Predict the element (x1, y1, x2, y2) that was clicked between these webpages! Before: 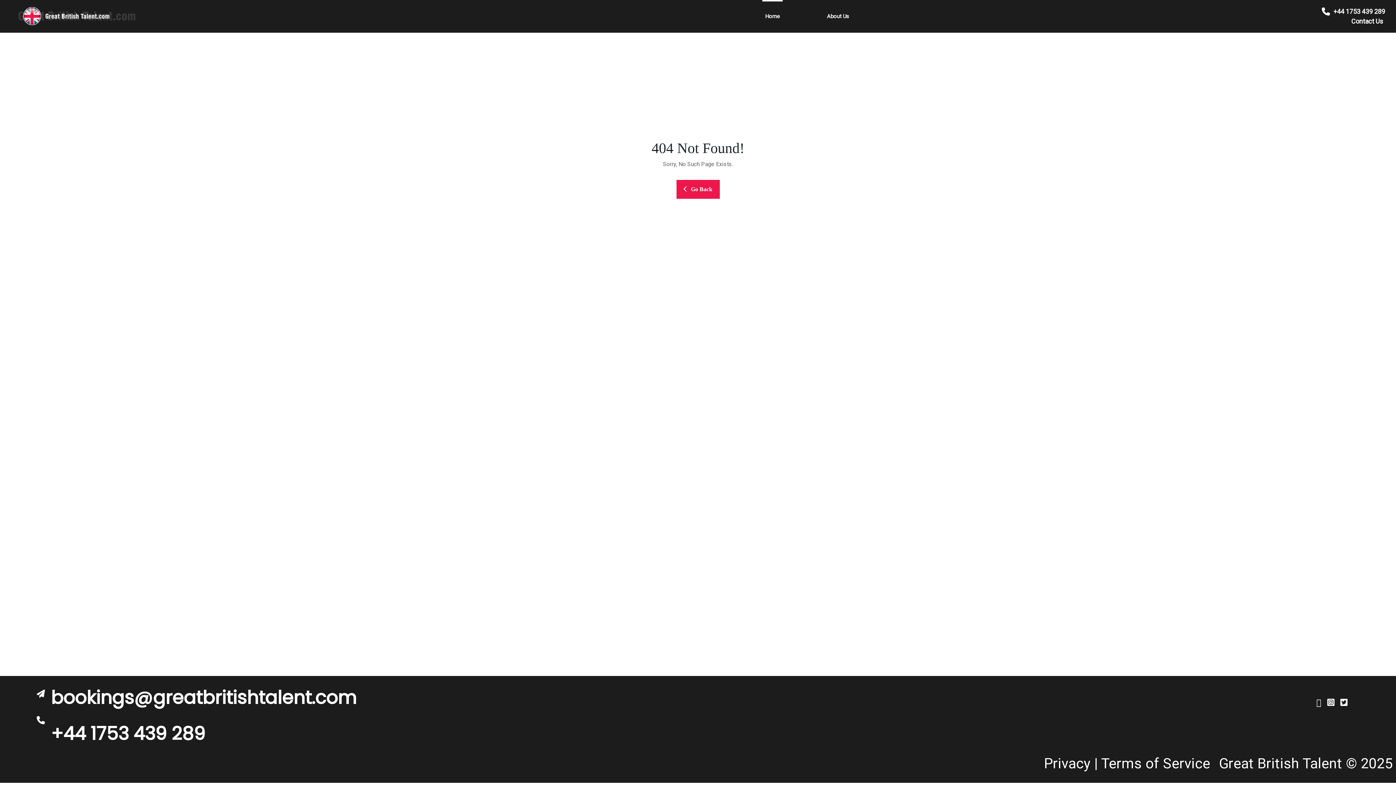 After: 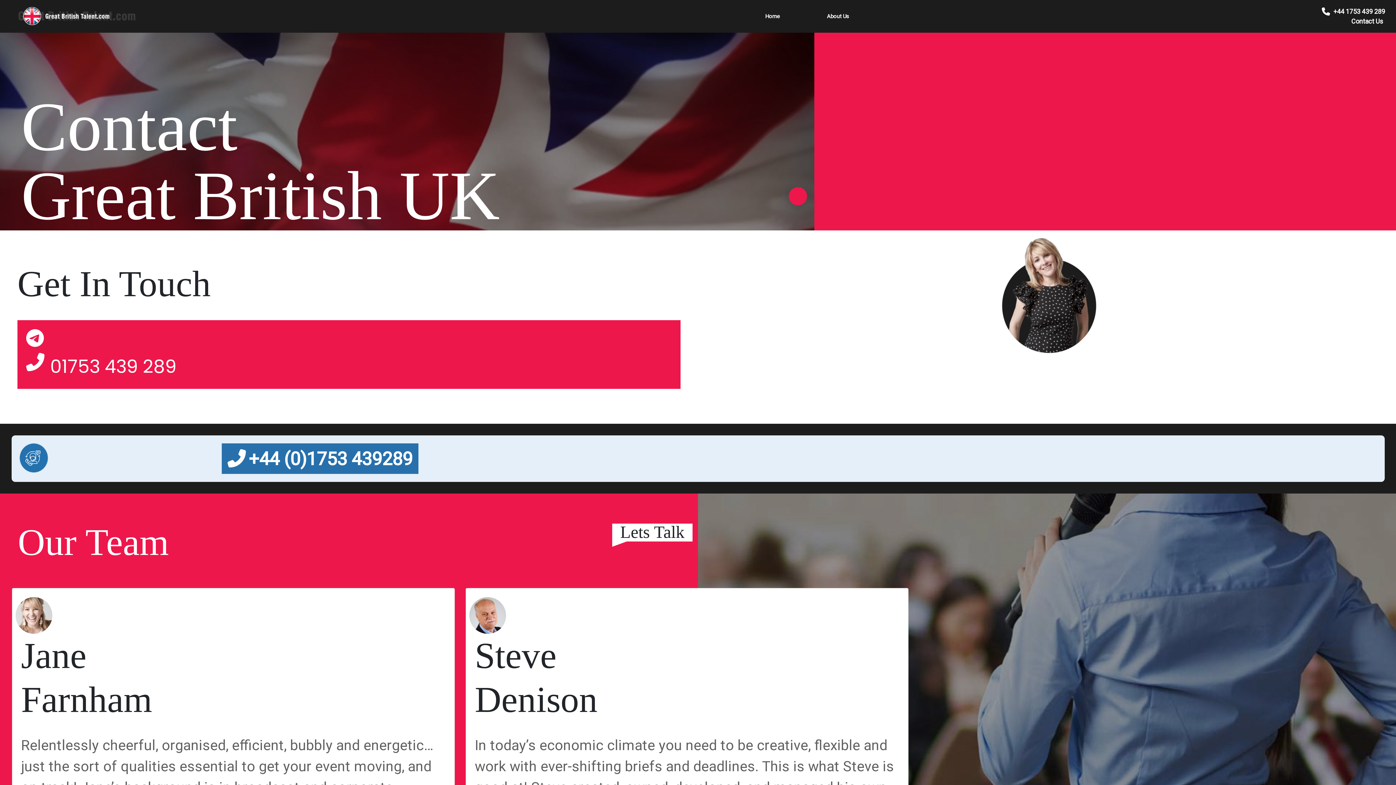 Action: label: Contact Us bbox: (1351, 16, 1383, 26)